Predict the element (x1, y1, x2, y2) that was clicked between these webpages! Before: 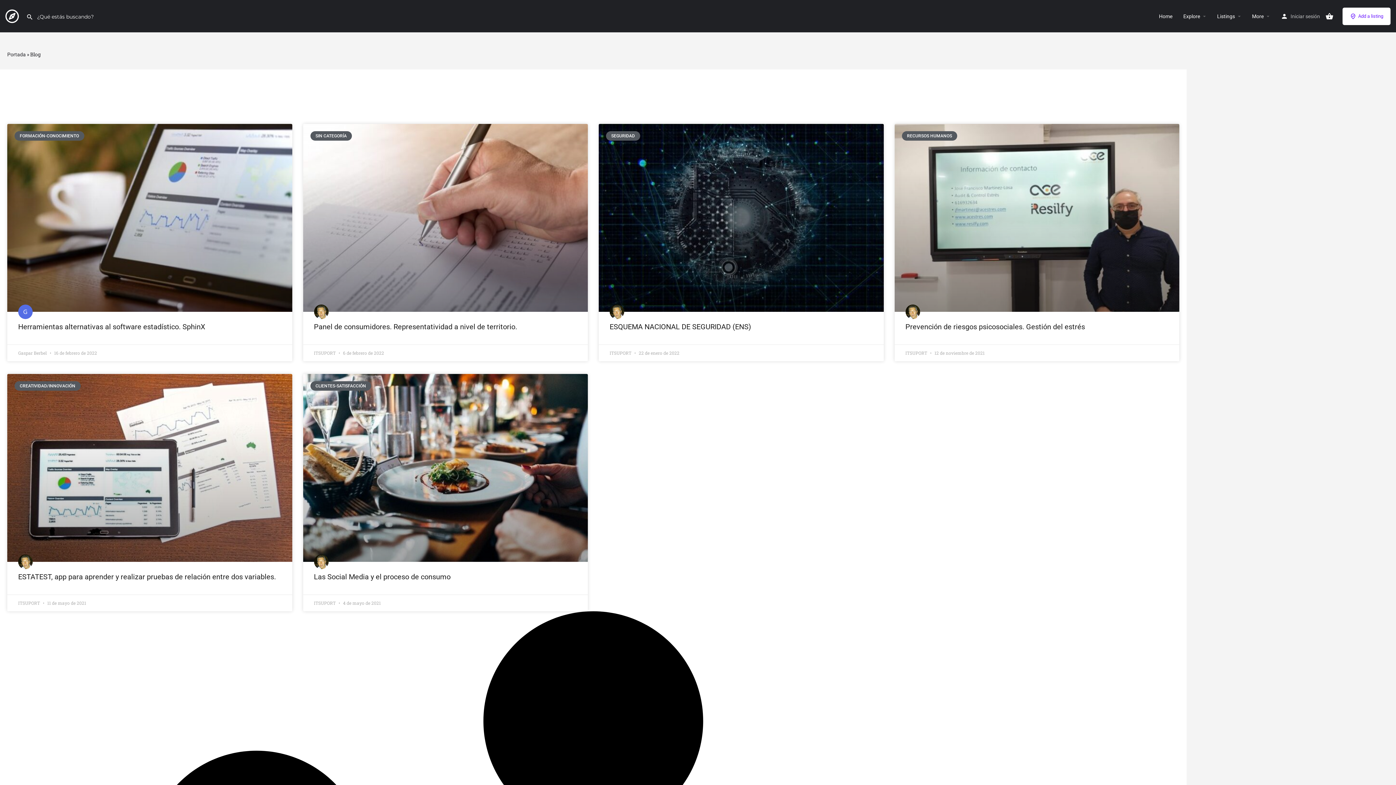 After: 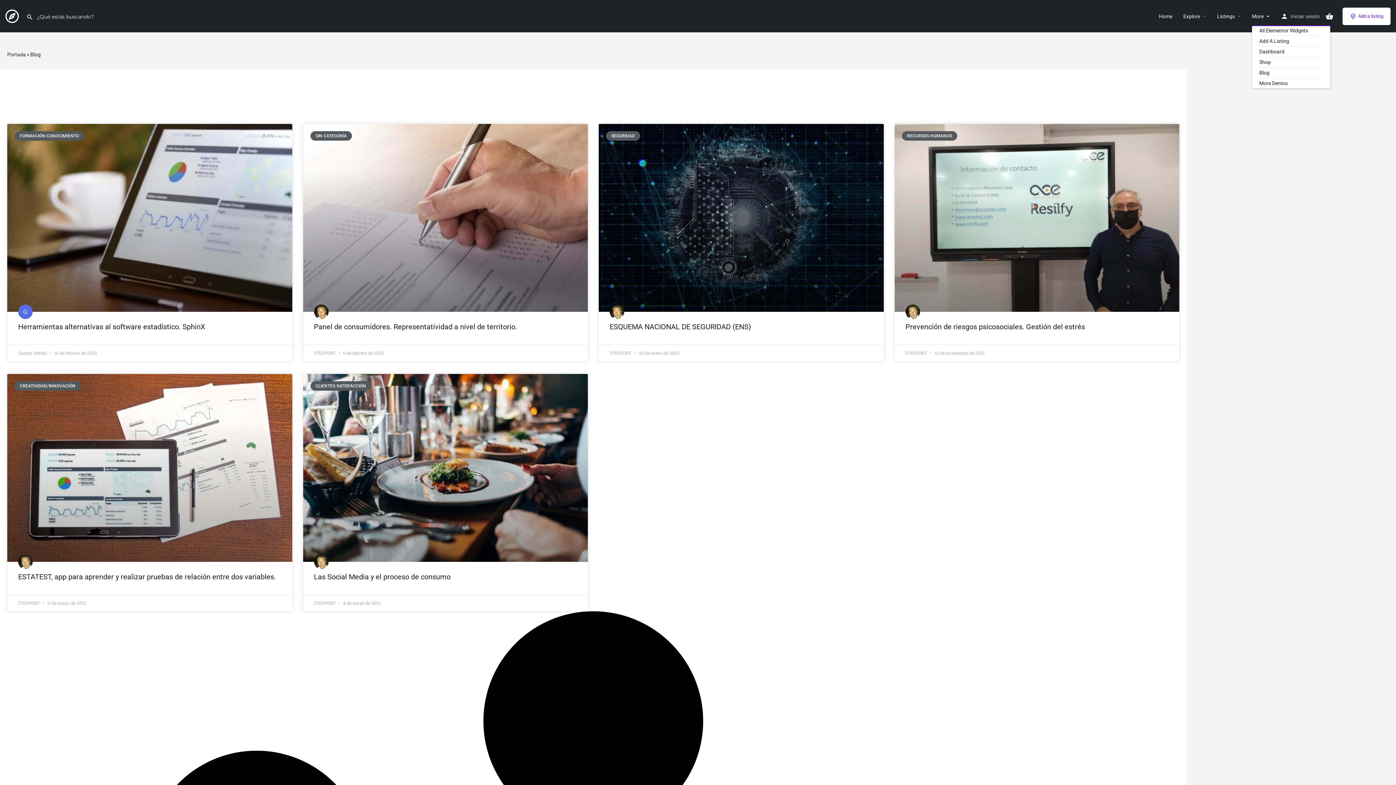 Action: label: More bbox: (1252, 15, 1264, 16)